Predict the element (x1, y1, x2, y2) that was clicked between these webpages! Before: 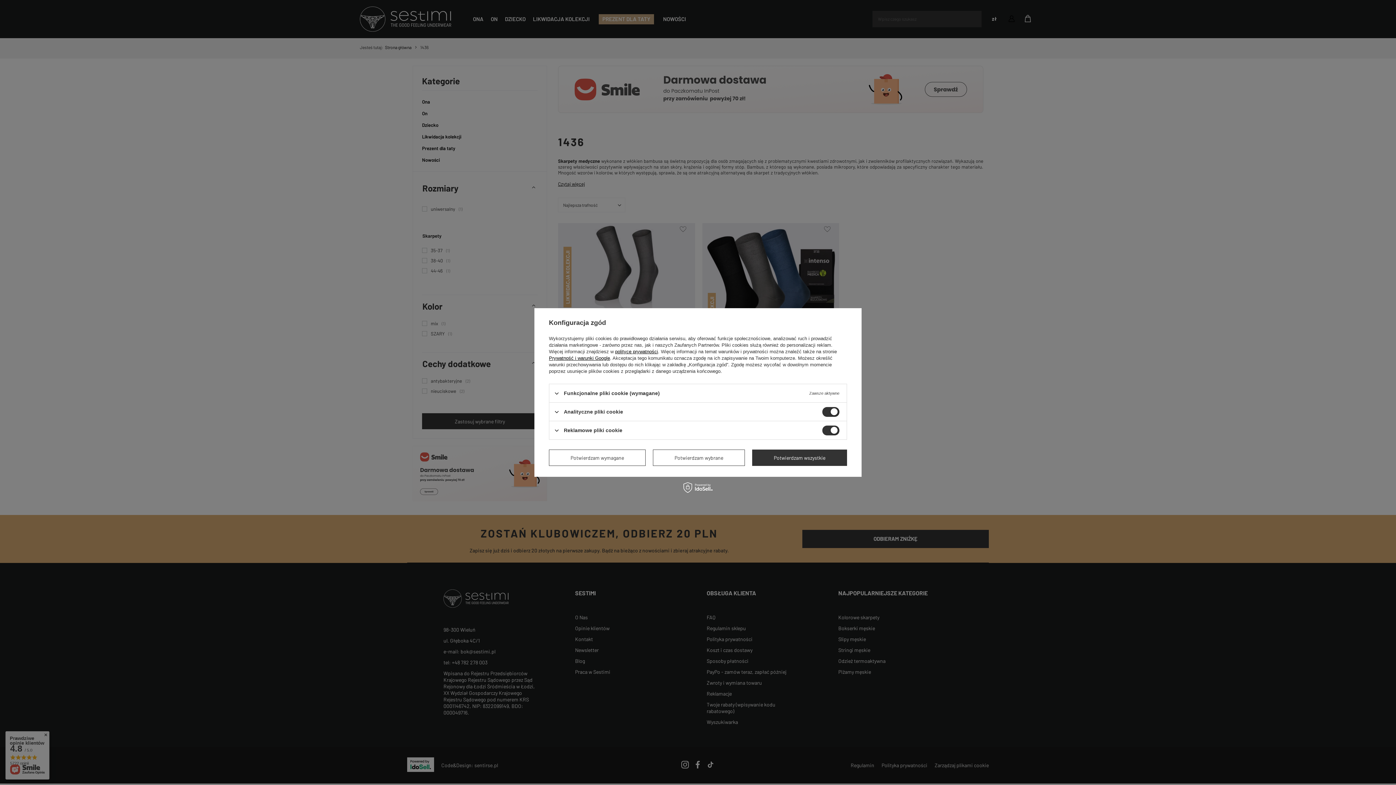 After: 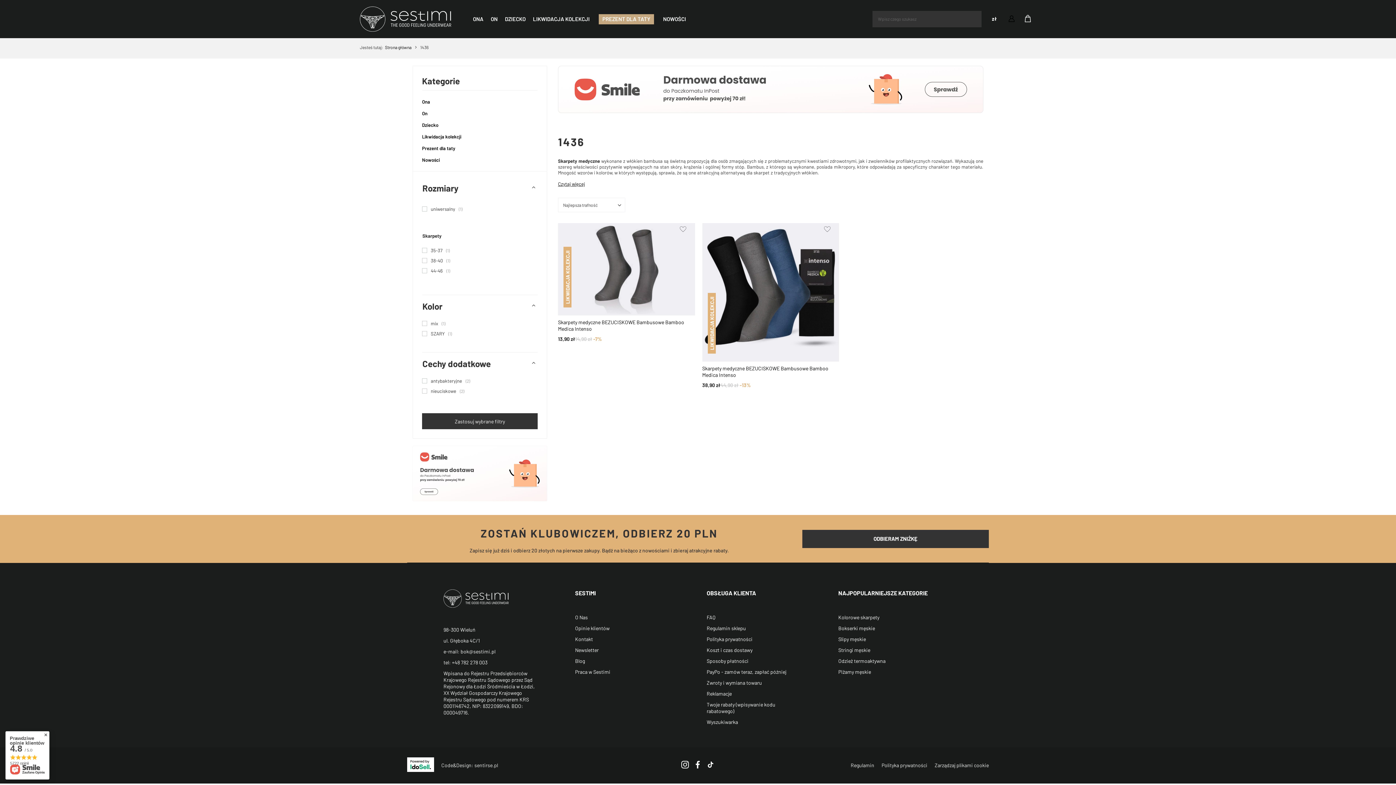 Action: label: Potwierdzam wymagane bbox: (549, 449, 645, 466)